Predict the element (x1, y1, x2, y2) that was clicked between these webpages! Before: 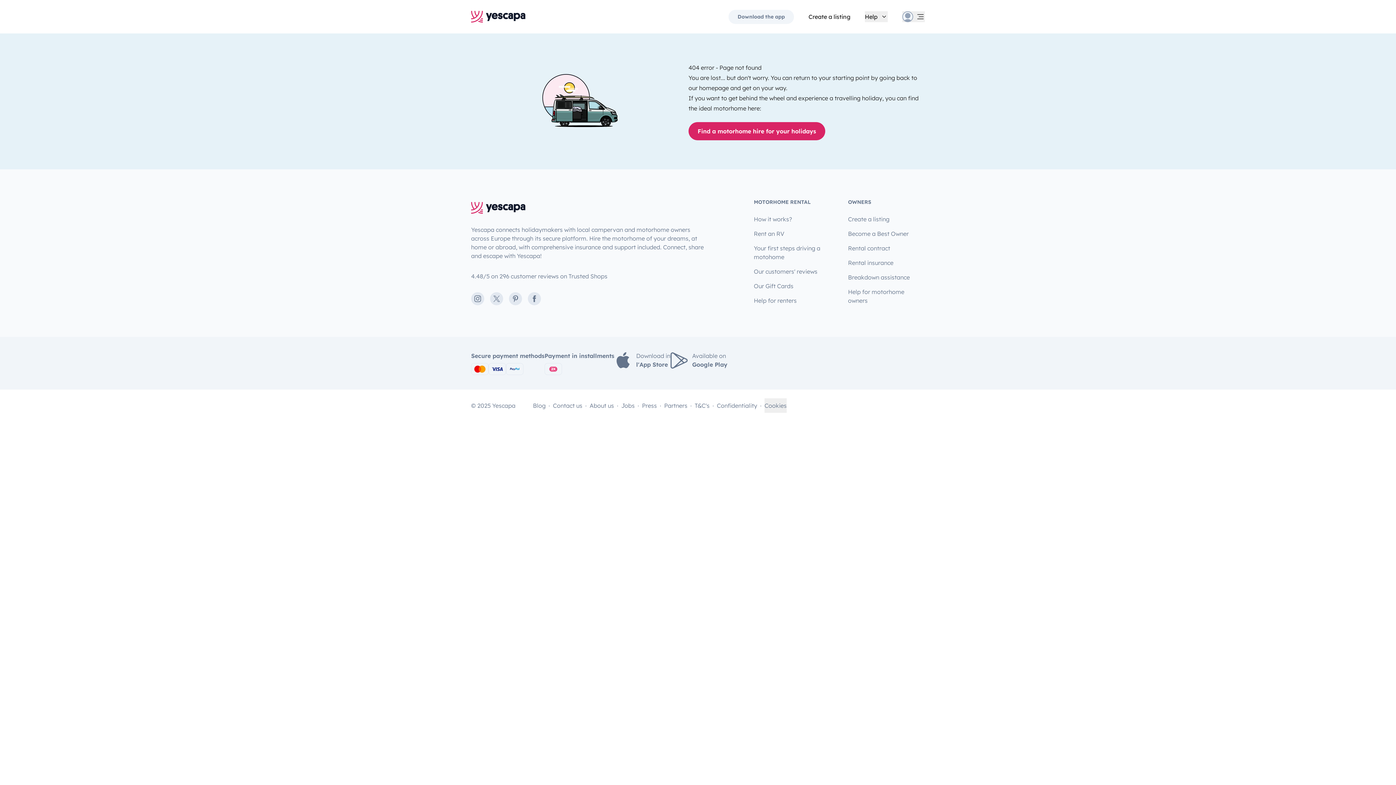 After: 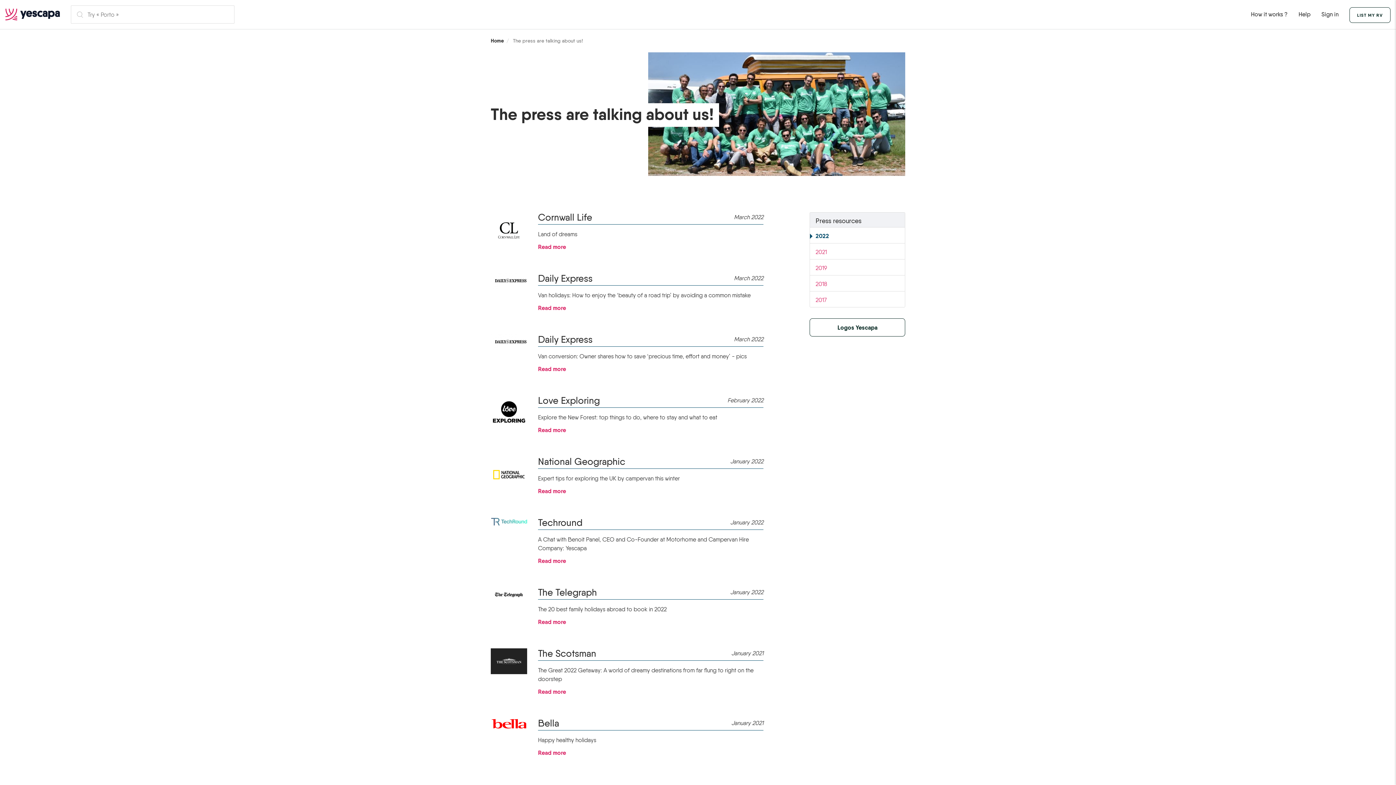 Action: label: Press bbox: (642, 398, 657, 412)